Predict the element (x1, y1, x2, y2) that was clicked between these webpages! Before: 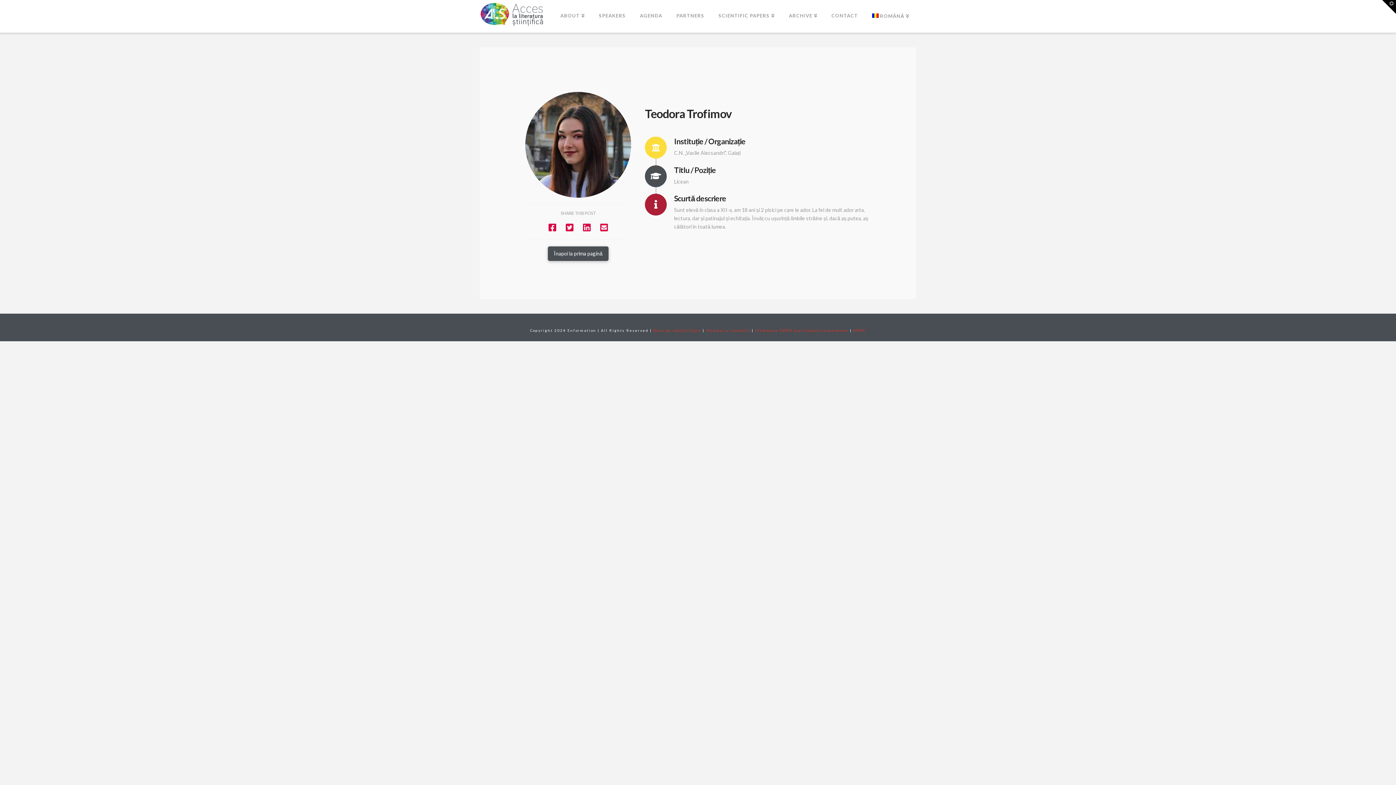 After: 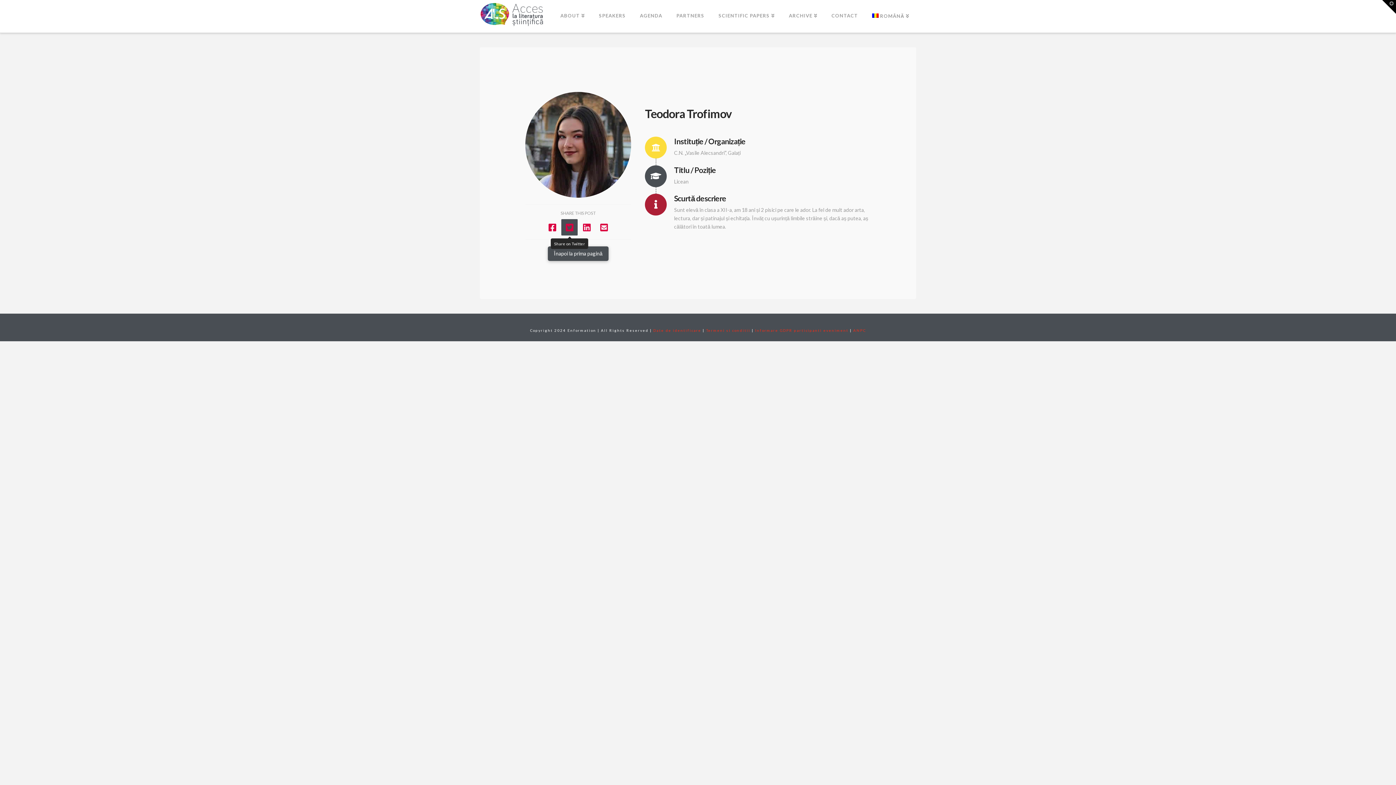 Action: bbox: (561, 219, 577, 235)